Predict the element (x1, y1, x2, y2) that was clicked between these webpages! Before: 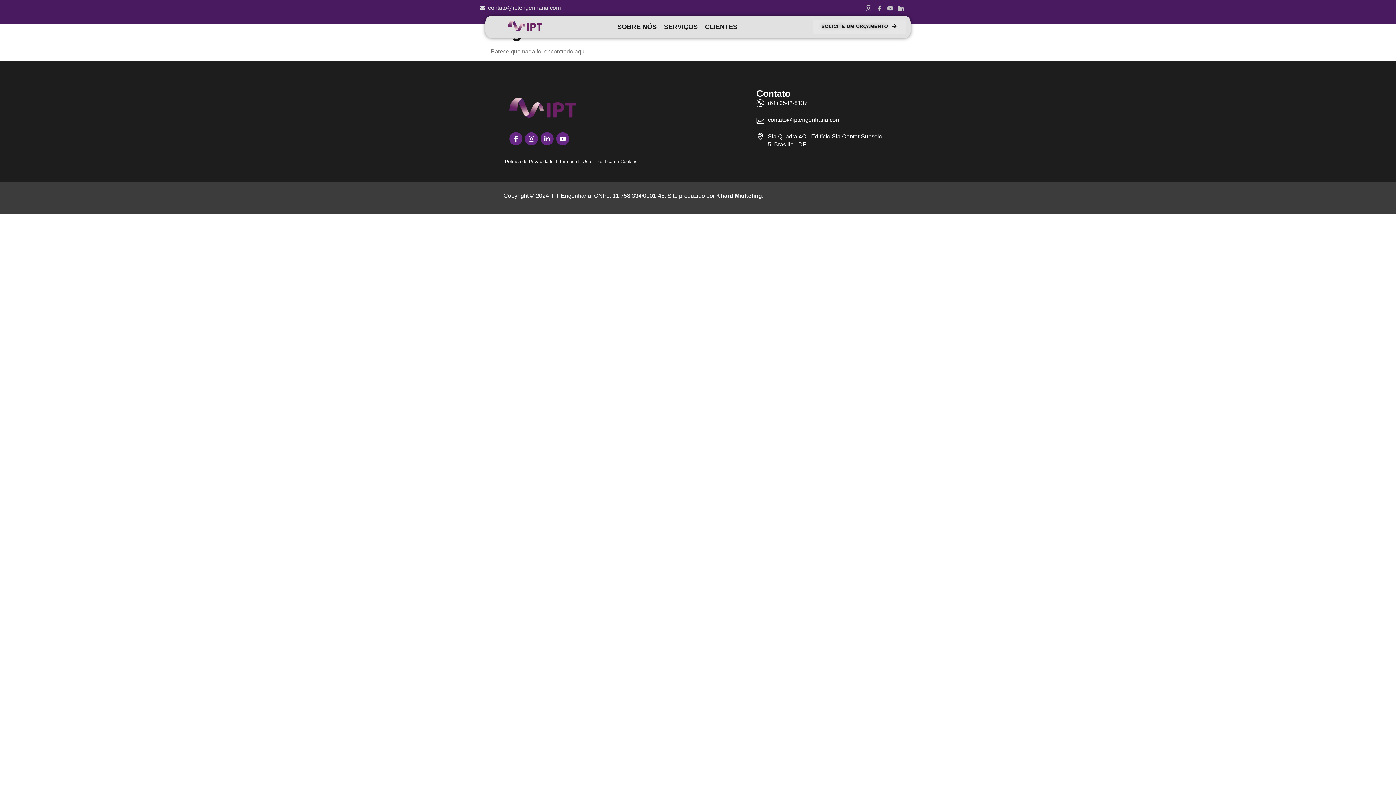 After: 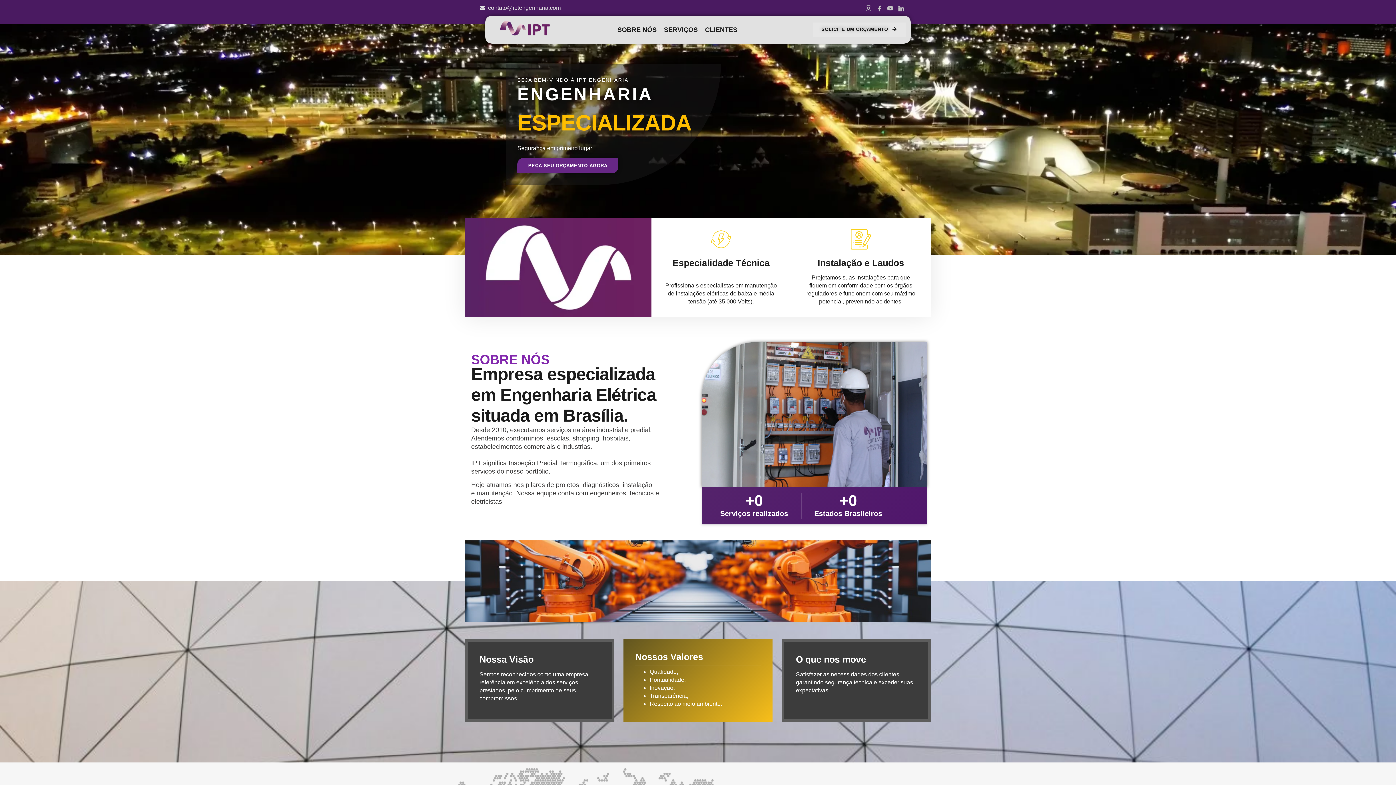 Action: bbox: (500, 20, 550, 32)